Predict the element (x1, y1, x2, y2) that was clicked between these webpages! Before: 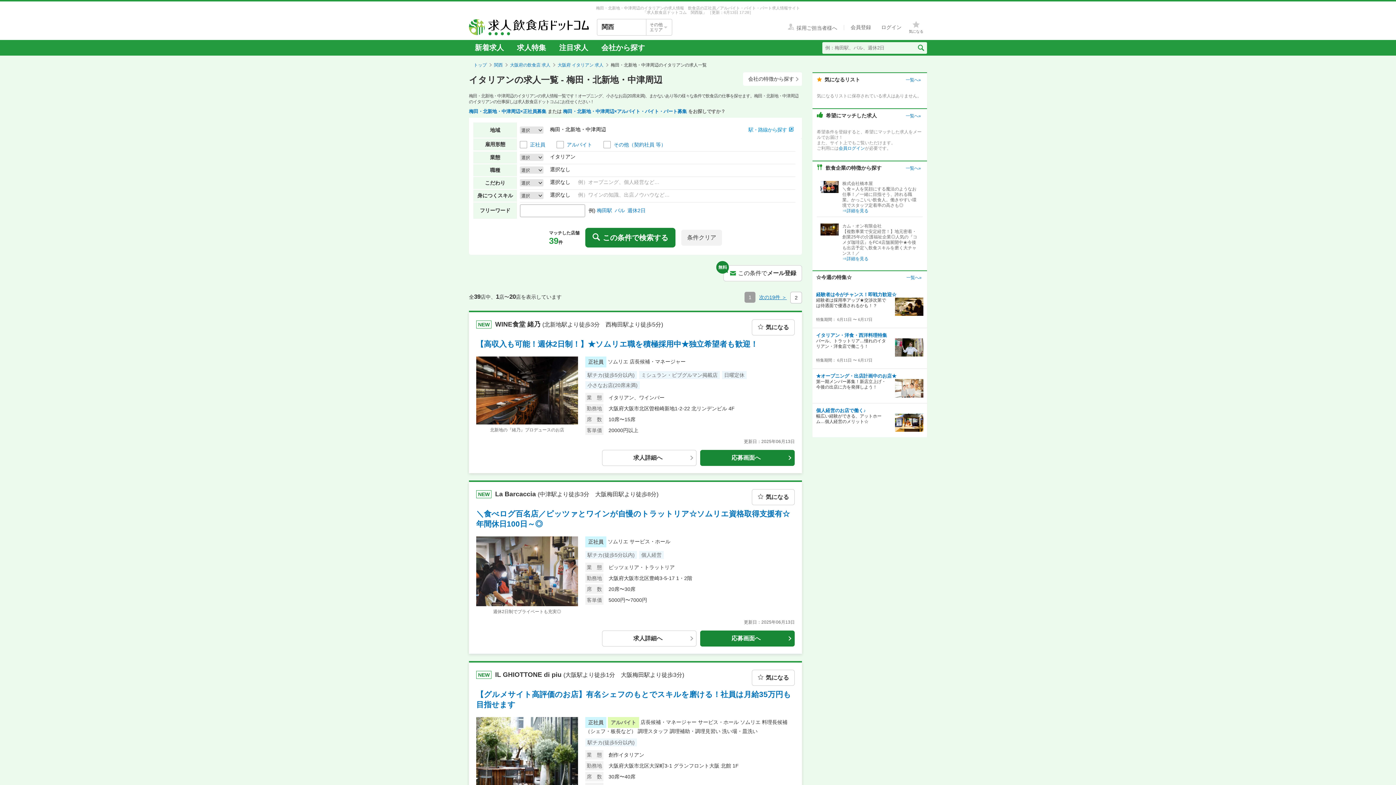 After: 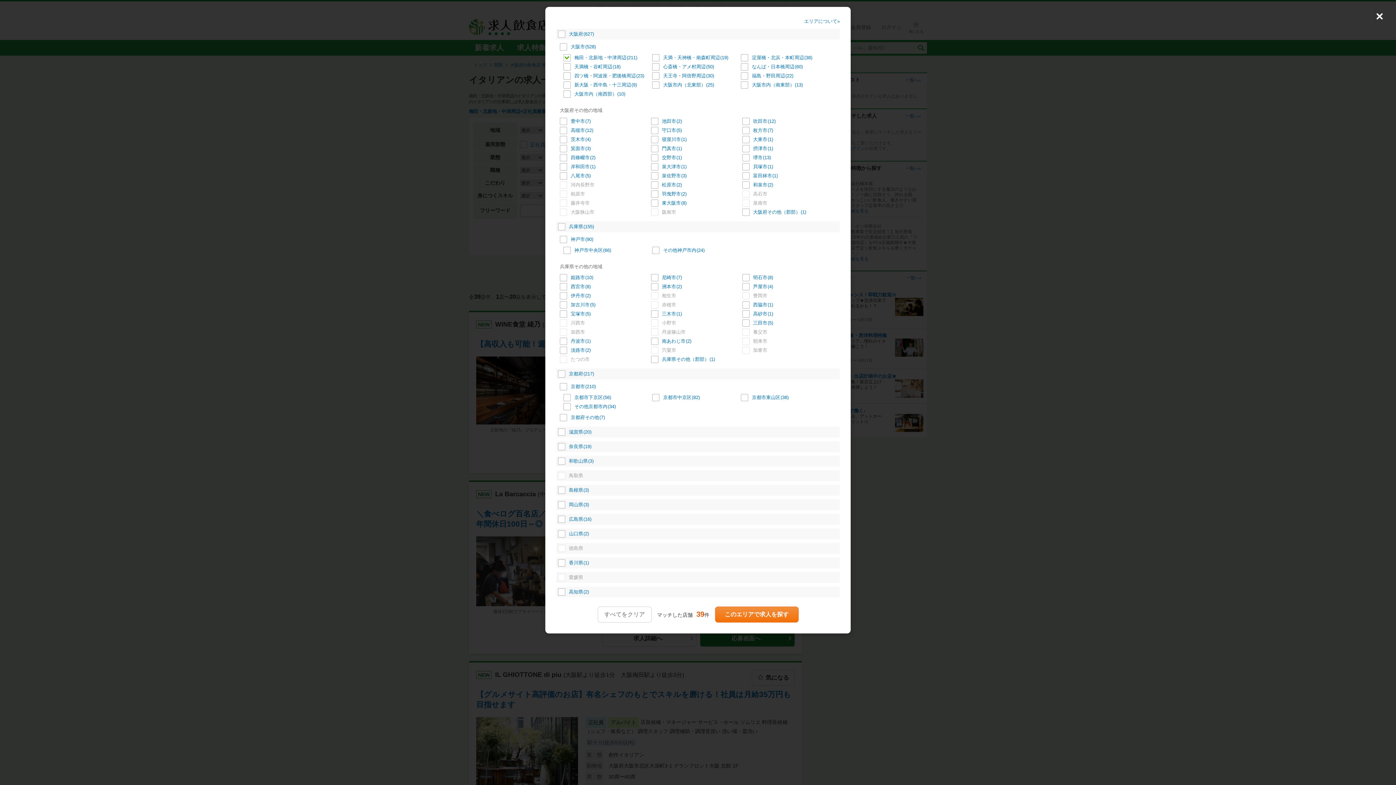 Action: label: 選択 bbox: (520, 126, 543, 133)